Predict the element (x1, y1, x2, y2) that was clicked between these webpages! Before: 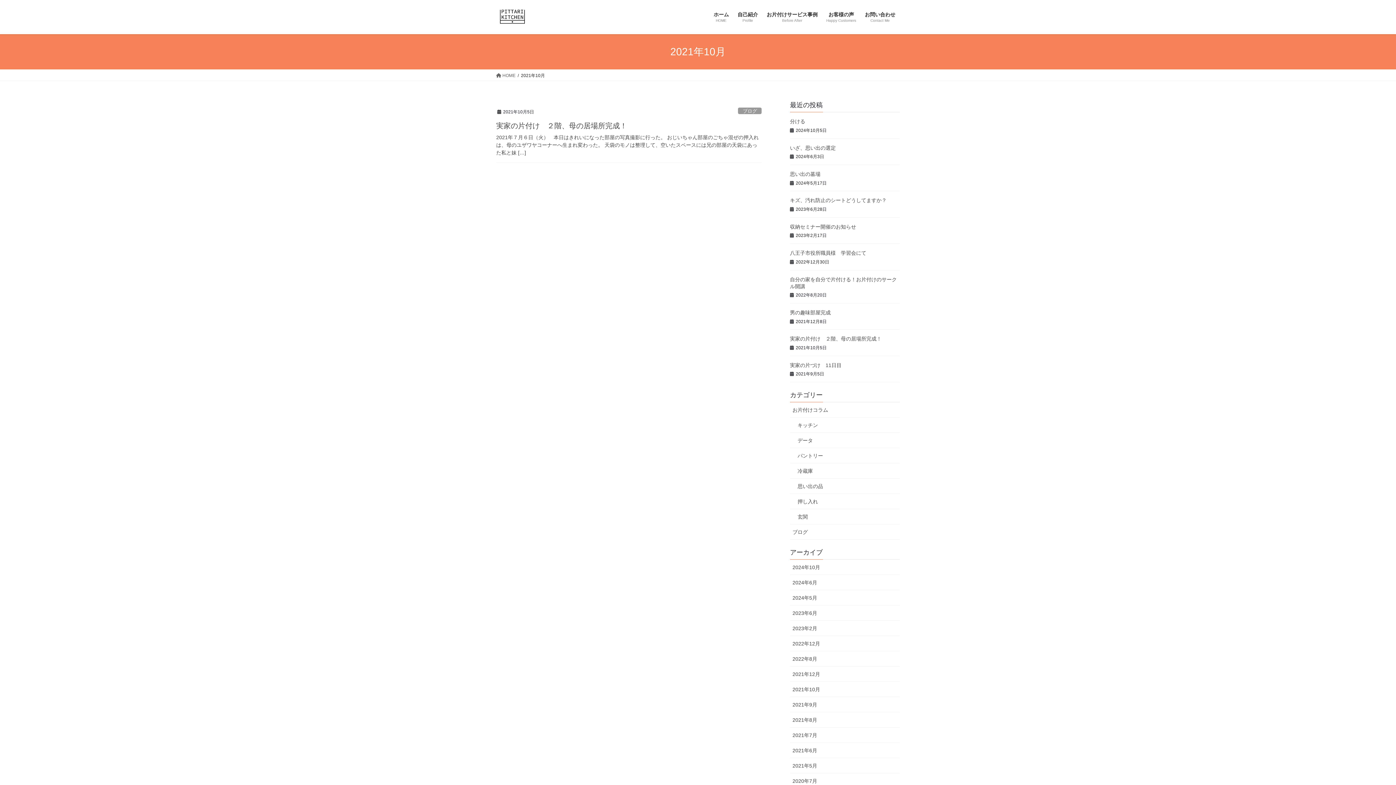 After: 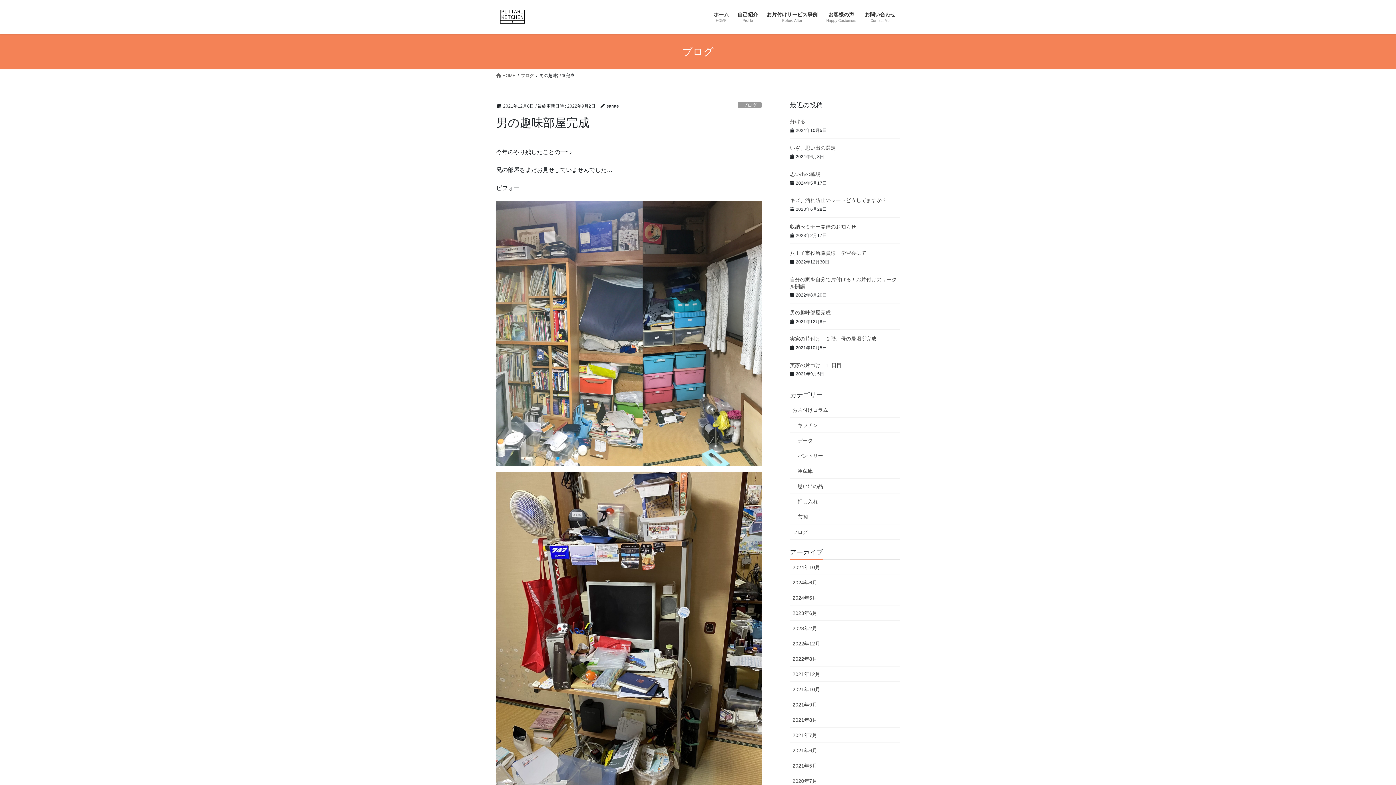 Action: label: 男の趣味部屋完成 bbox: (790, 309, 830, 315)